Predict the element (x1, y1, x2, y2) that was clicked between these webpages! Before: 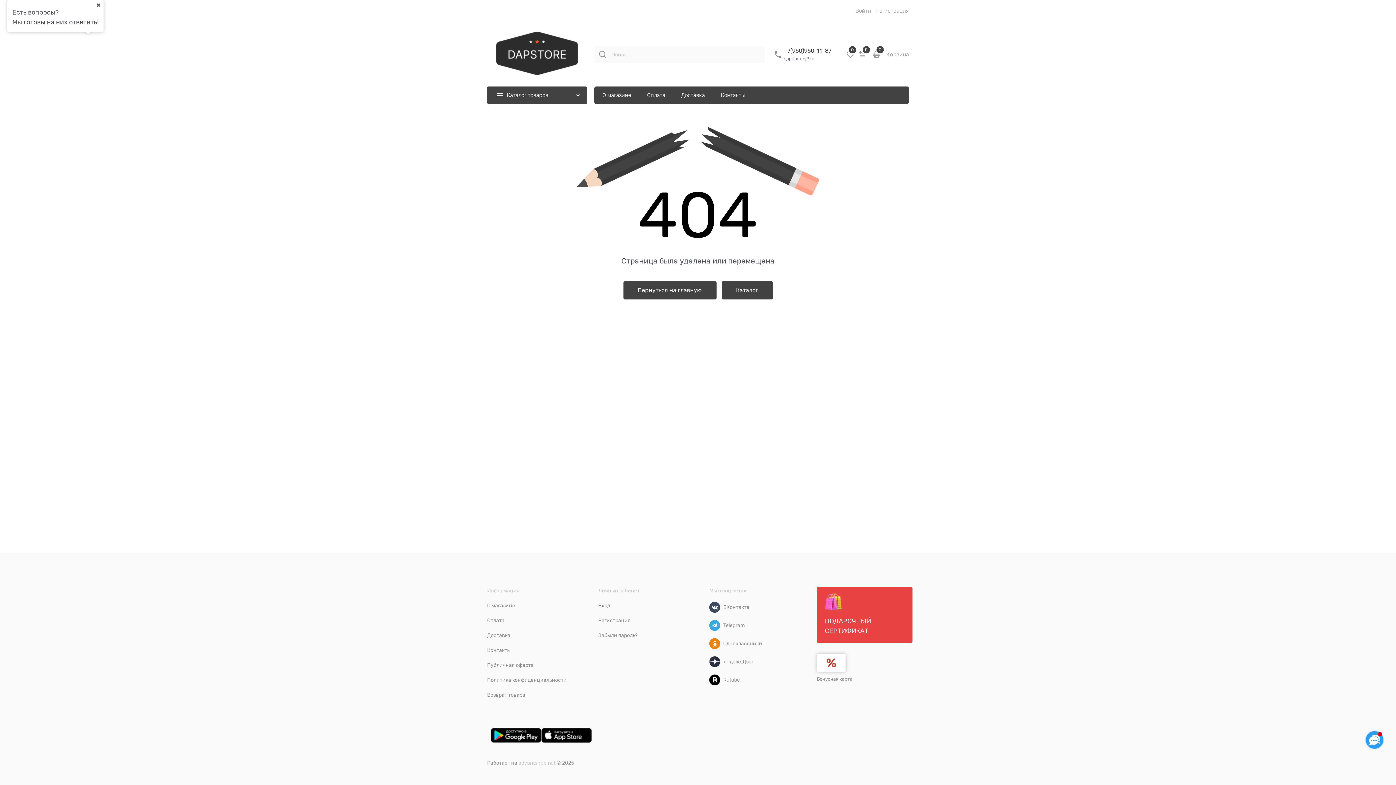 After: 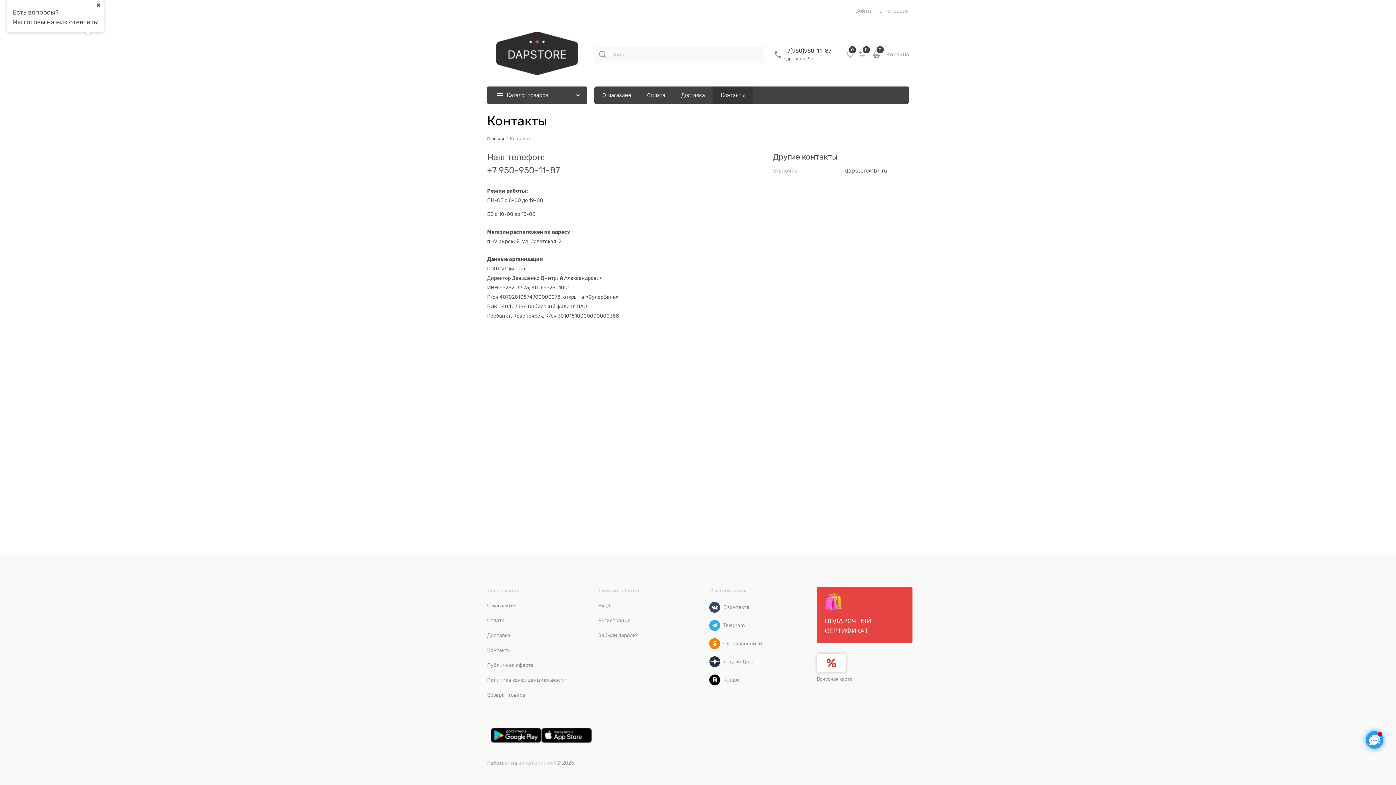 Action: label: Контакты bbox: (713, 86, 753, 104)